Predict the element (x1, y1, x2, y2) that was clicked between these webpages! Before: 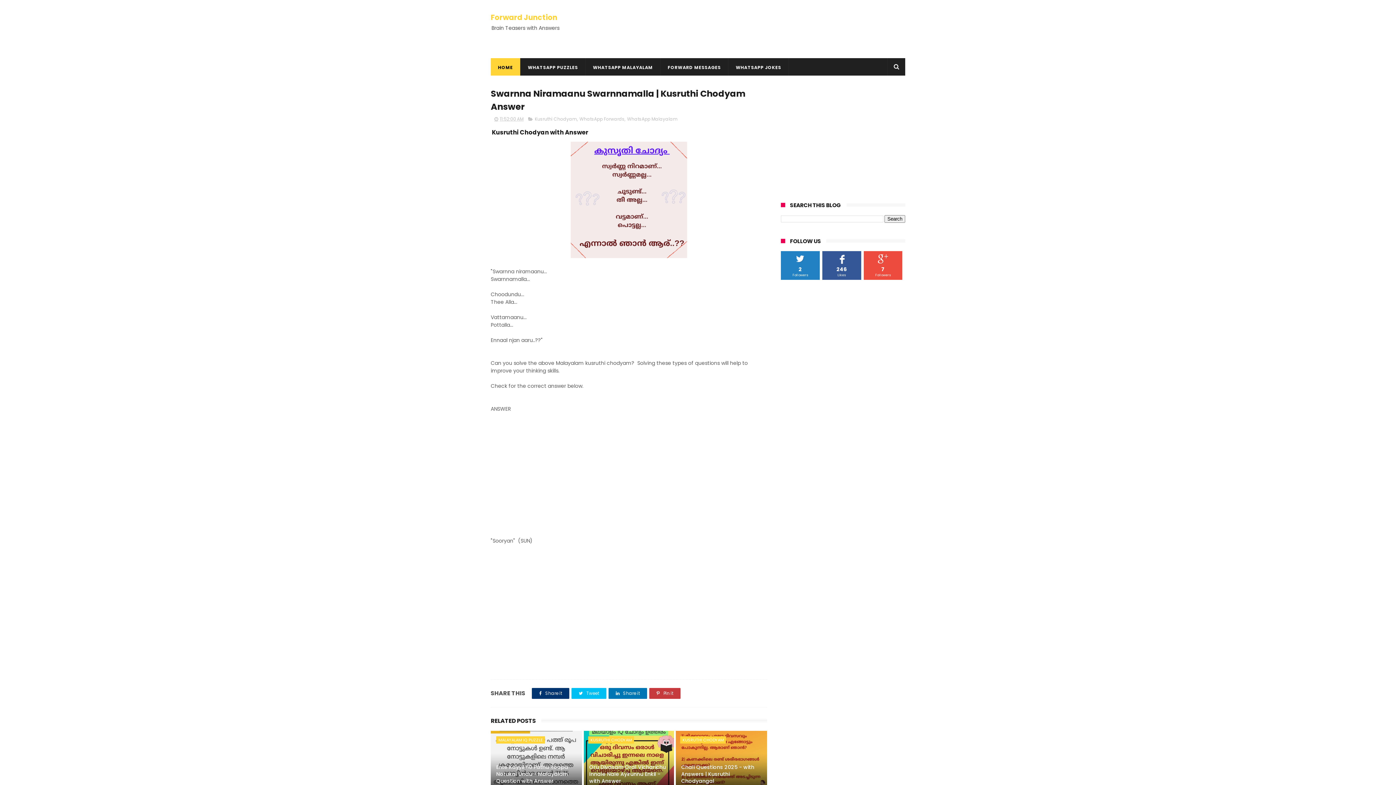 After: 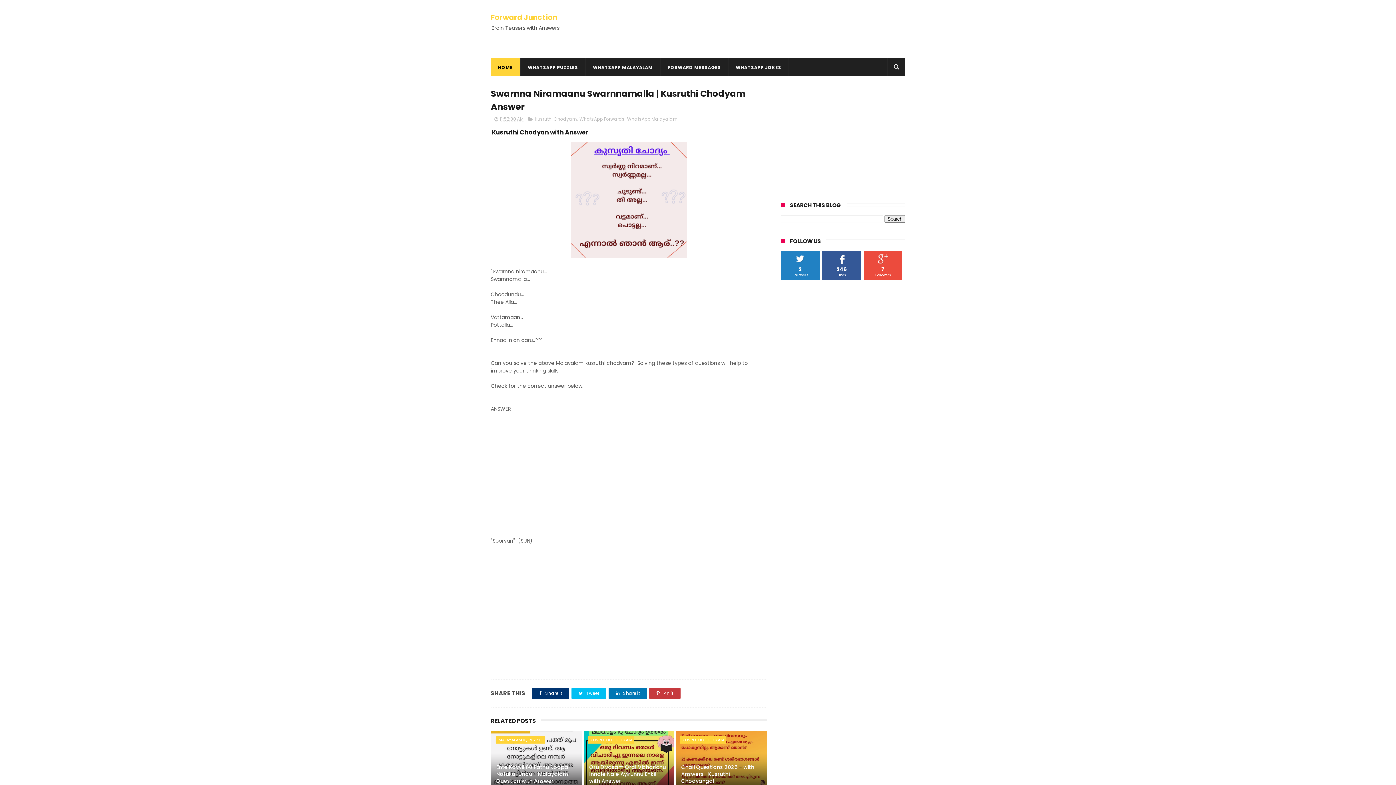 Action: bbox: (494, 116, 523, 122) label: 11:52:00 AM